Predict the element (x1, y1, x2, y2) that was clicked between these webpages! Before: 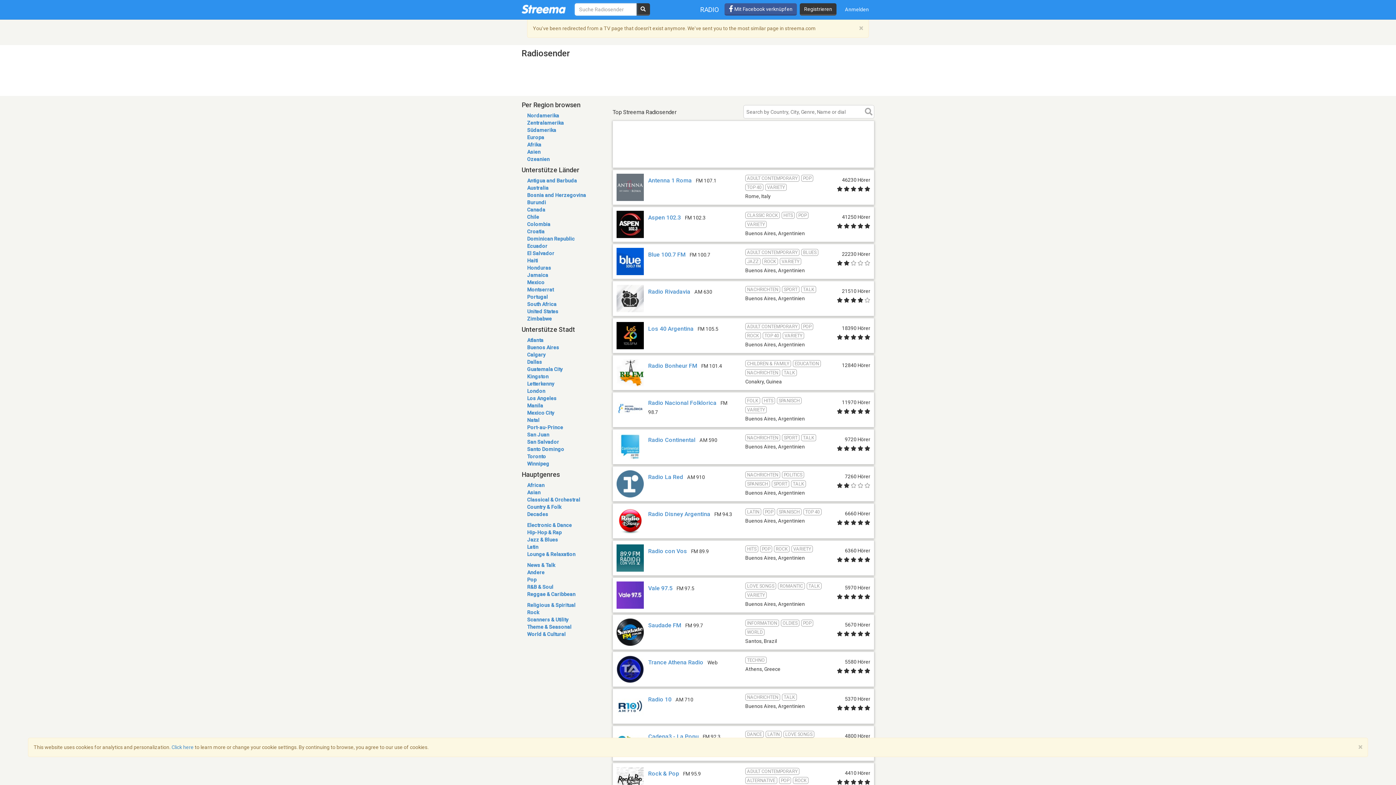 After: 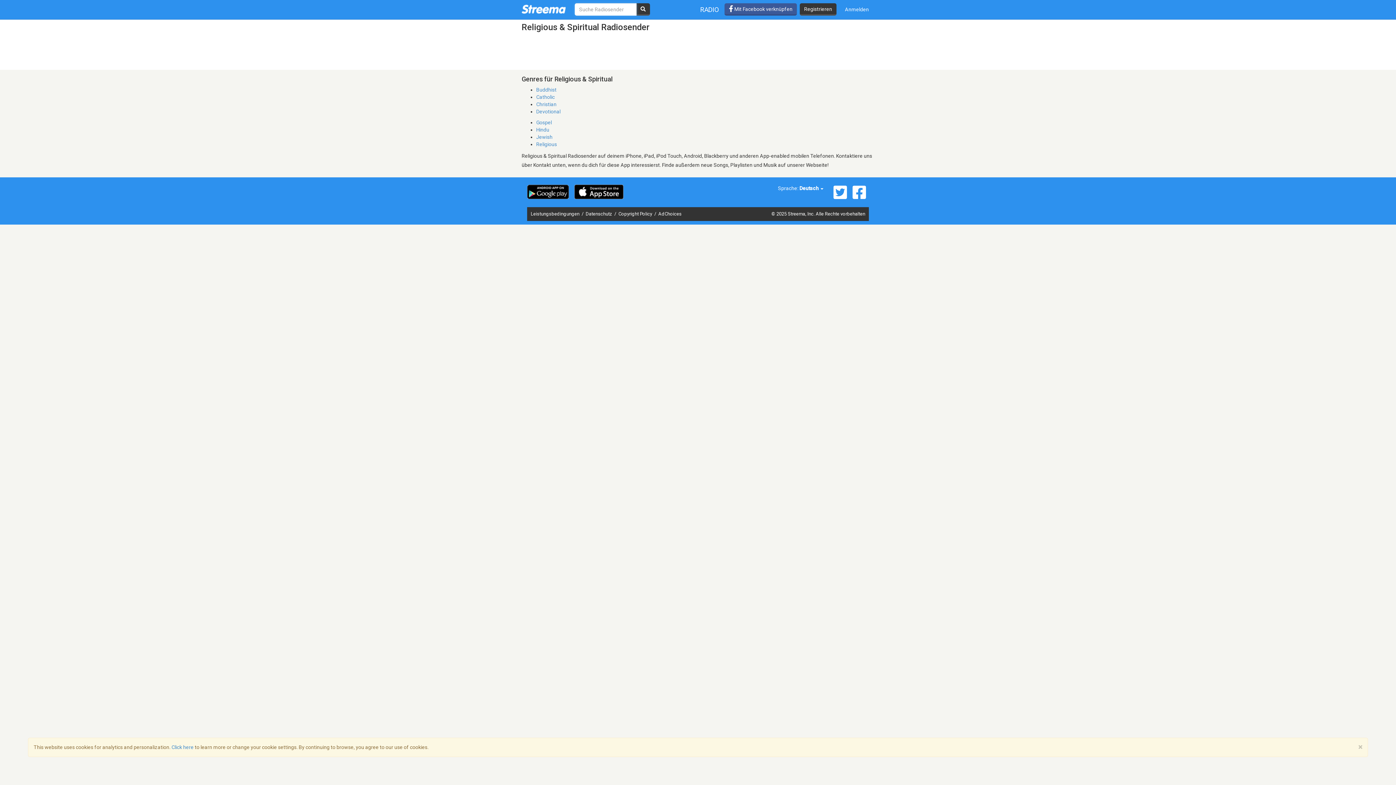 Action: bbox: (527, 602, 575, 608) label: Religious & Spiritual